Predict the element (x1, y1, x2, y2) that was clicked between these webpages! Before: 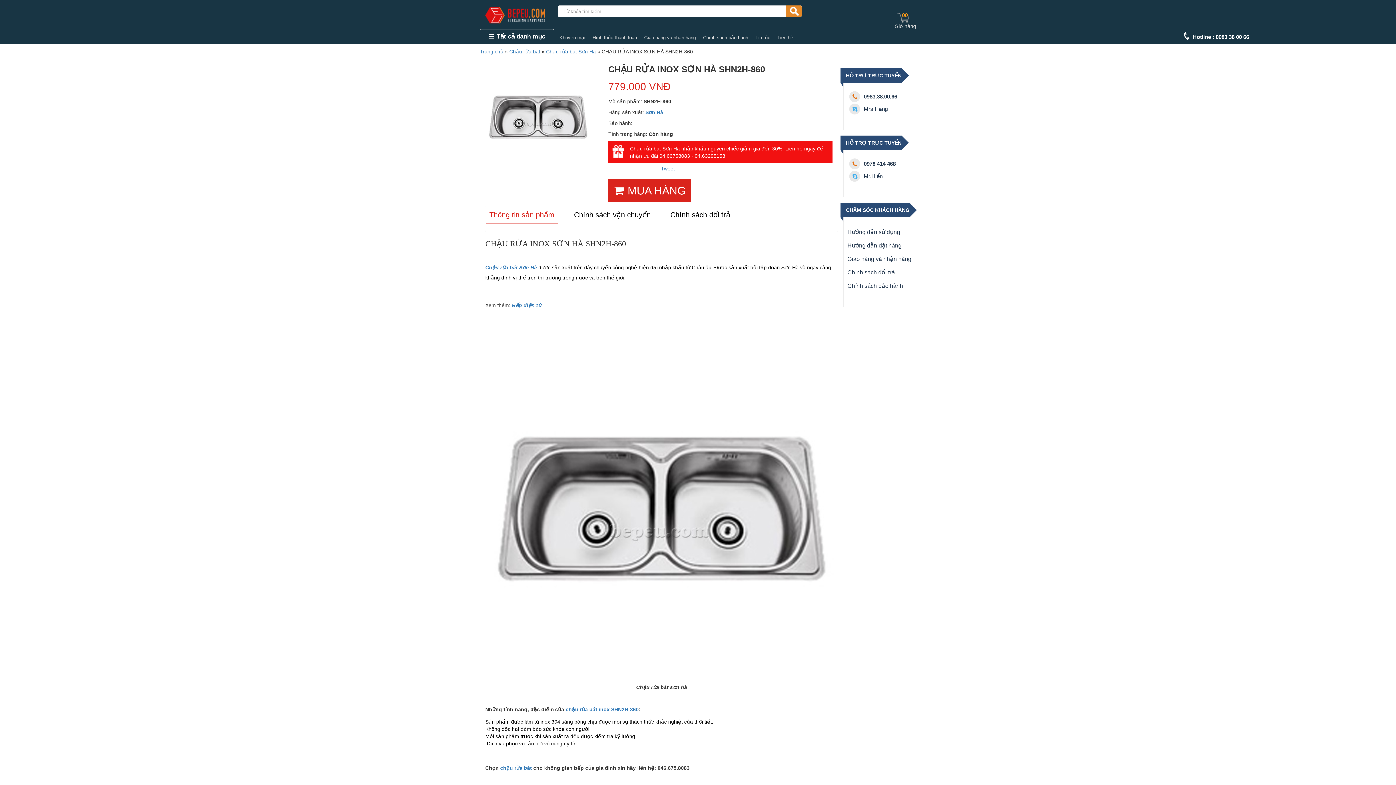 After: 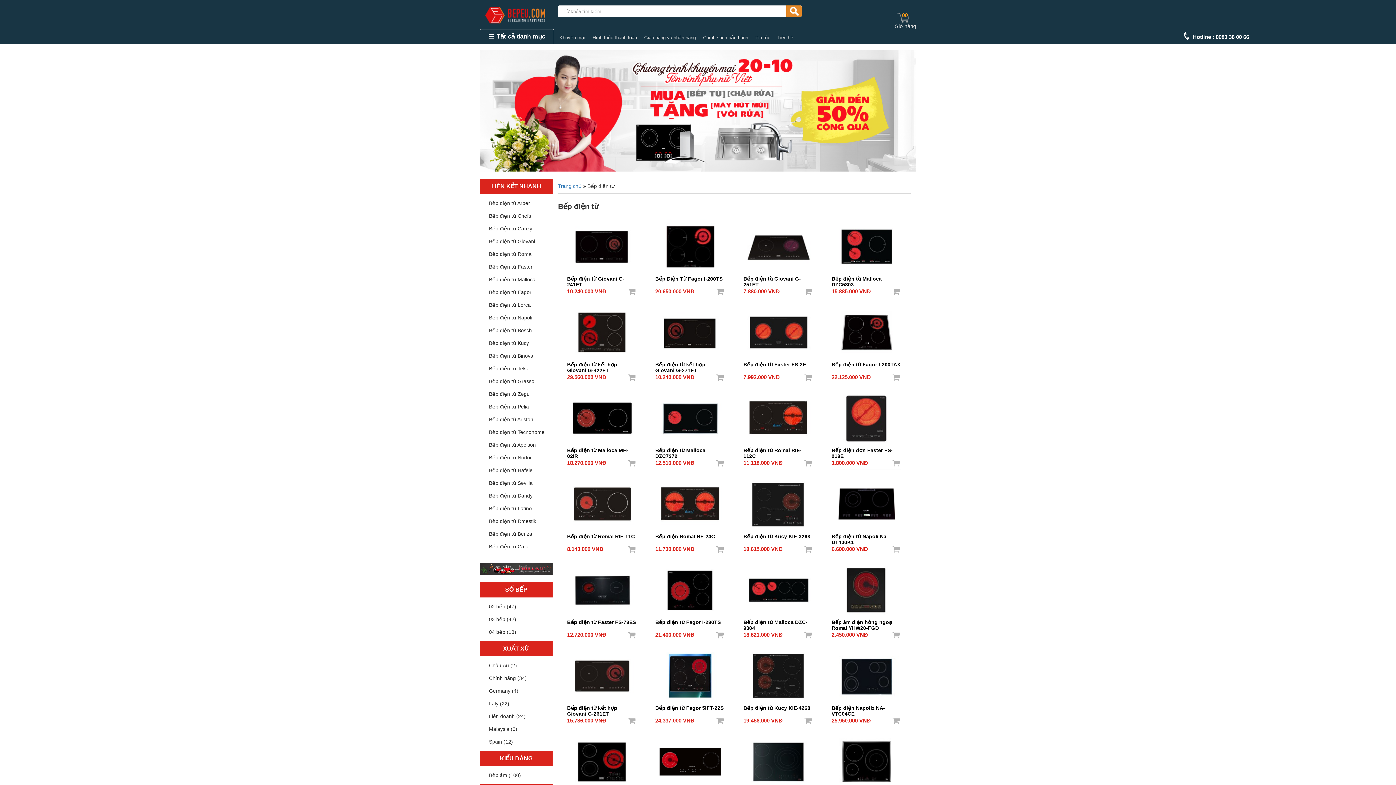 Action: bbox: (512, 302, 541, 308) label: Bếp điện từ